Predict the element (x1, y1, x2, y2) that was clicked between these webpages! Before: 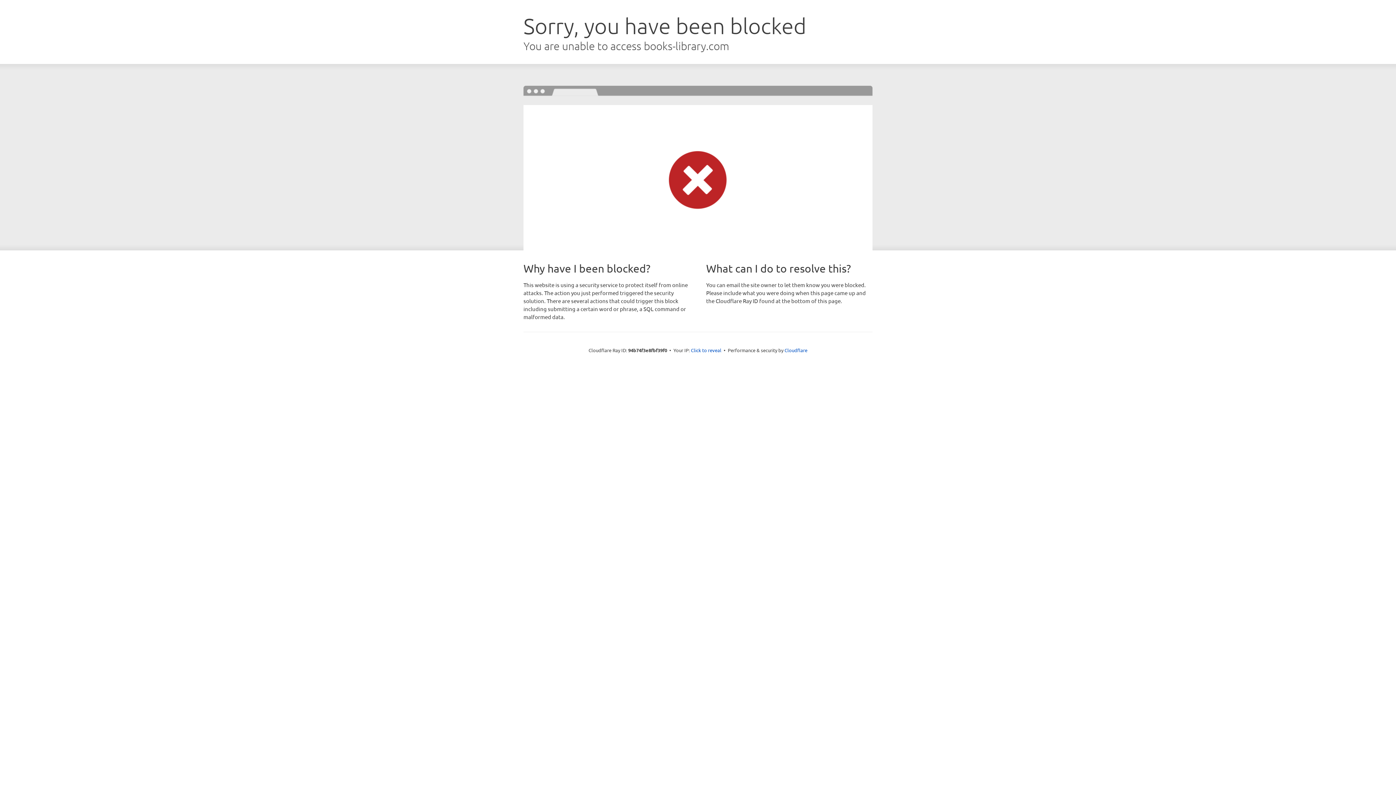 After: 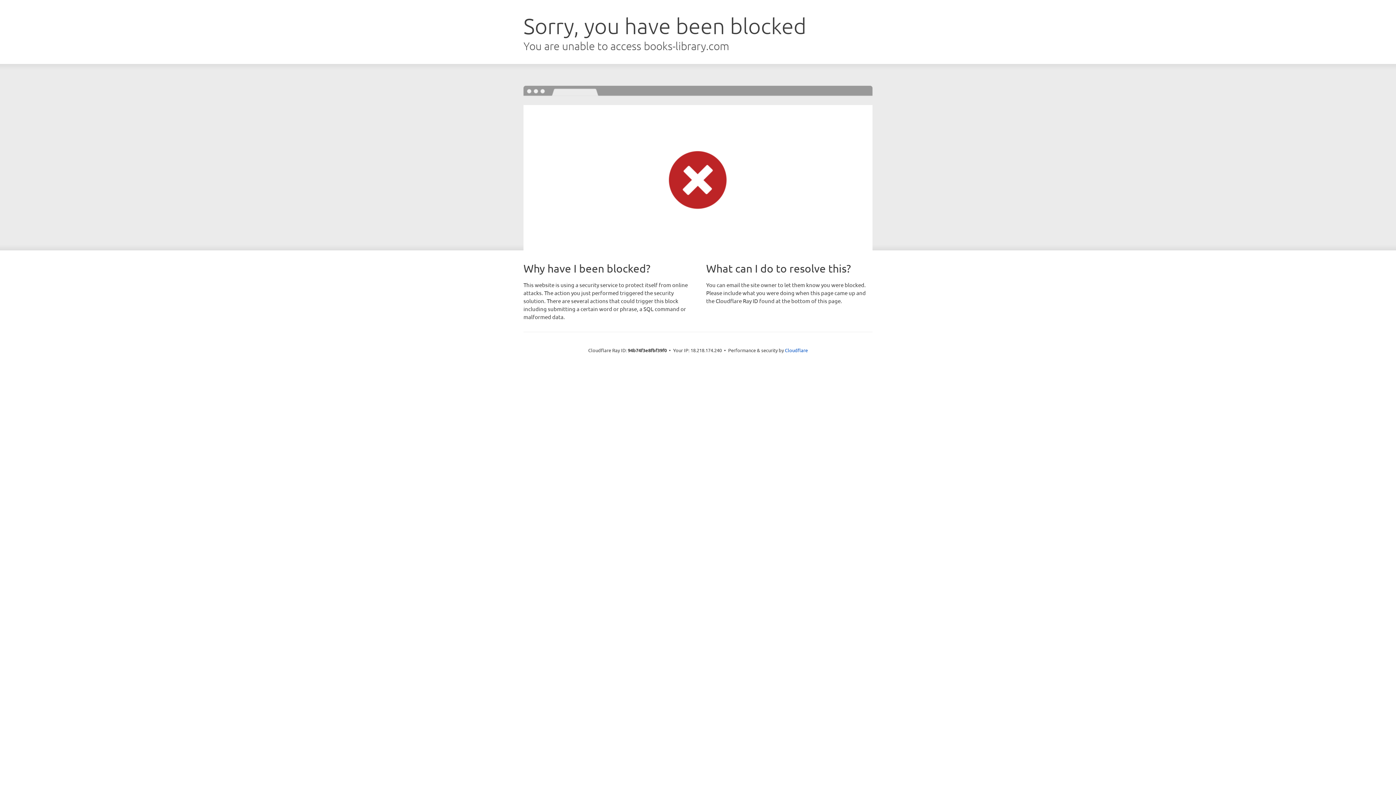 Action: label: Click to reveal bbox: (691, 346, 721, 353)